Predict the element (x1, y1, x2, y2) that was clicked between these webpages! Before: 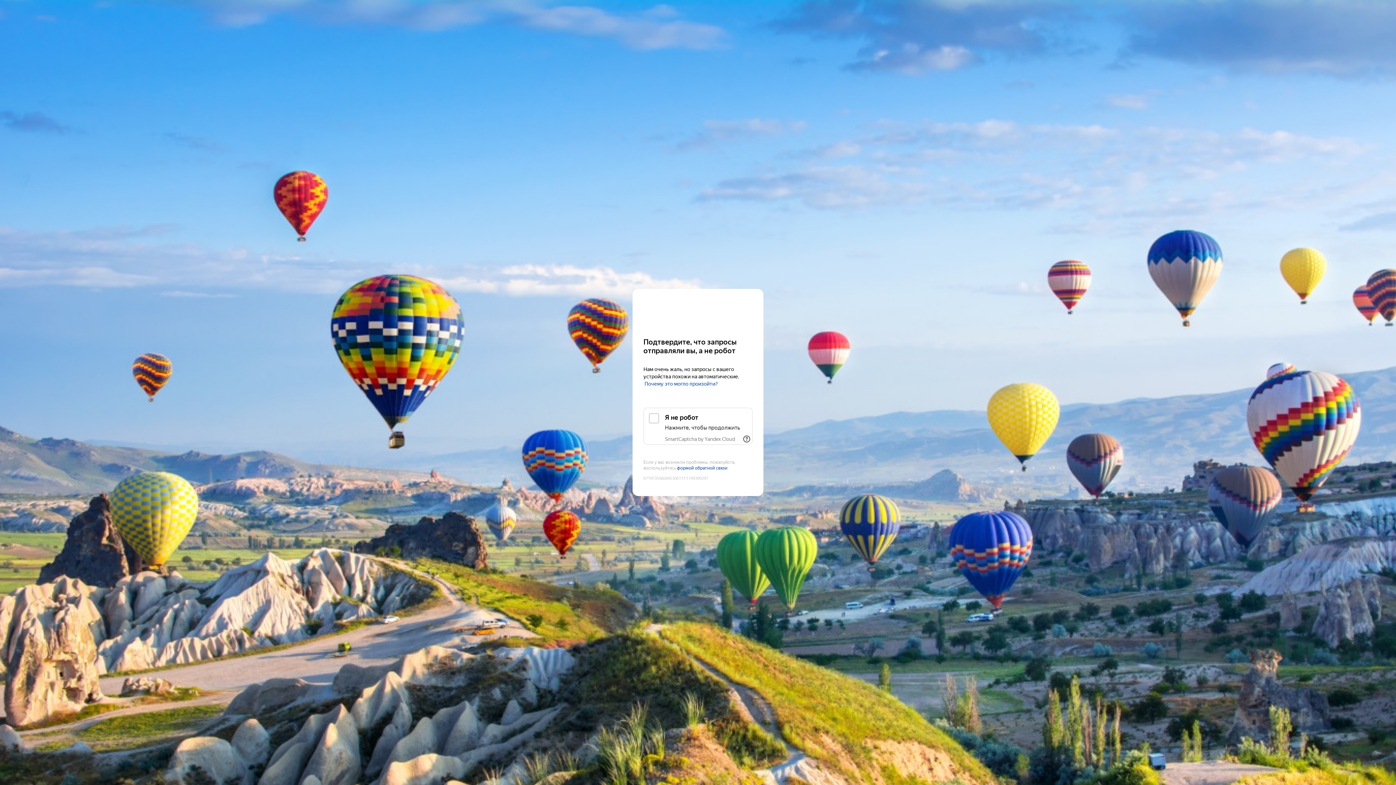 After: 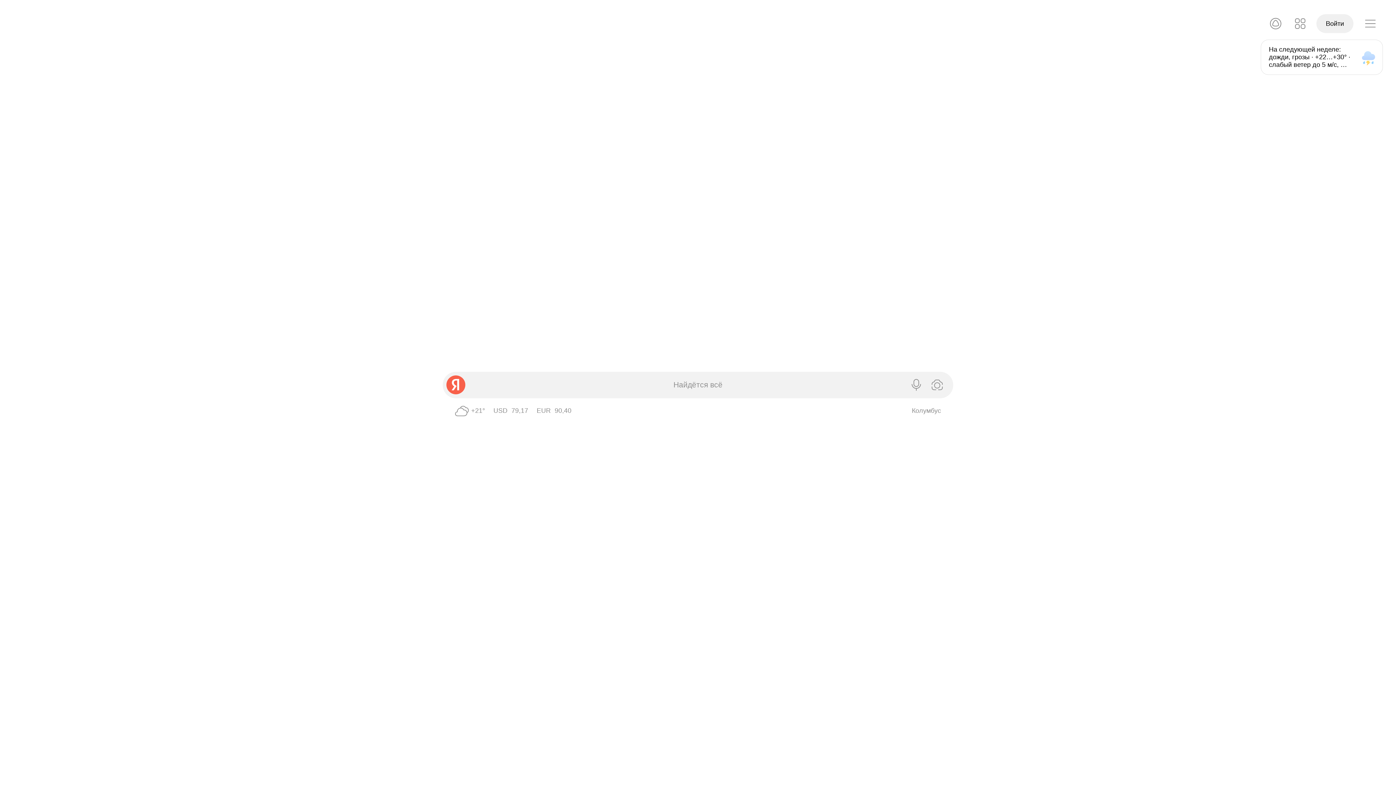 Action: bbox: (643, 303, 752, 316) label: Yandex